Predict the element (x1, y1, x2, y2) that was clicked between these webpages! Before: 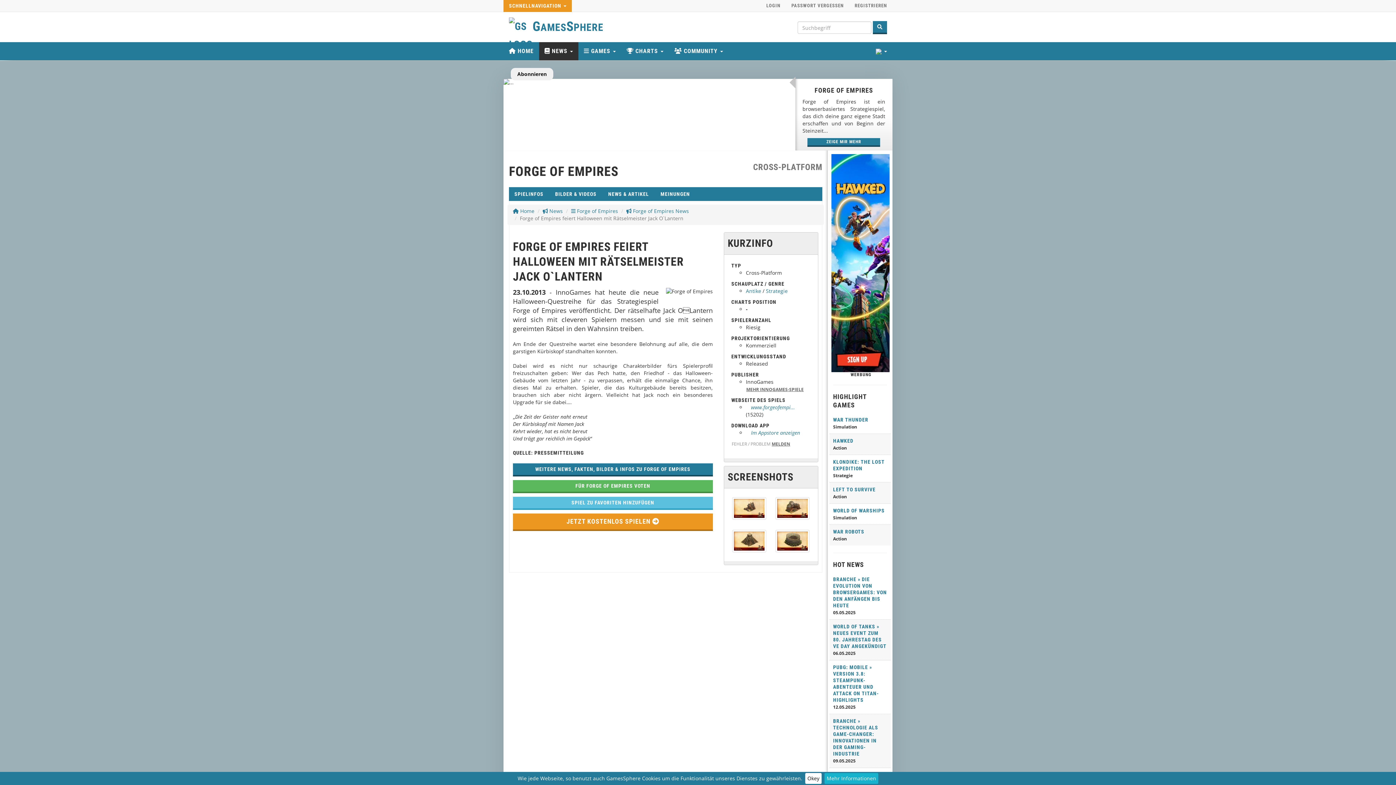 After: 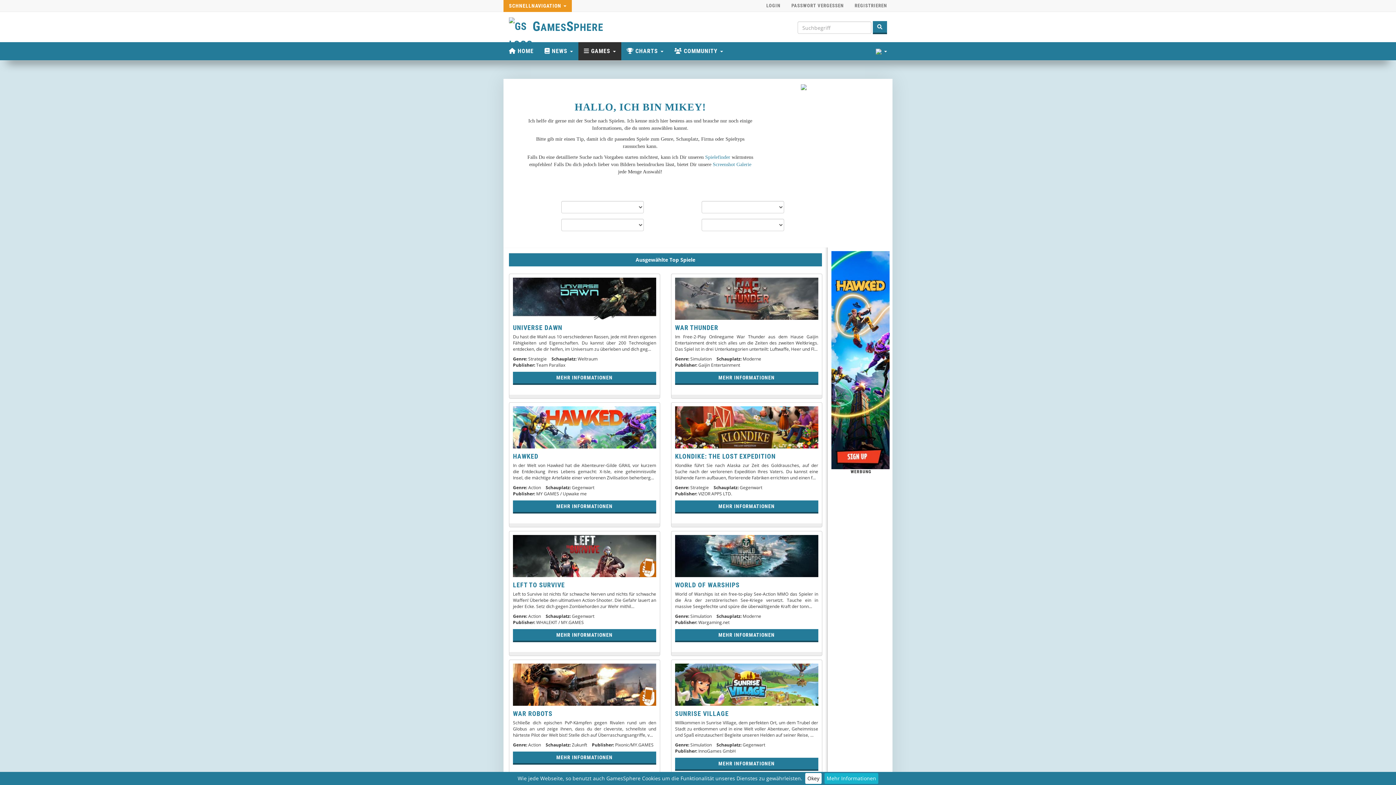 Action: bbox: (578, 42, 621, 60) label:  GAMES 